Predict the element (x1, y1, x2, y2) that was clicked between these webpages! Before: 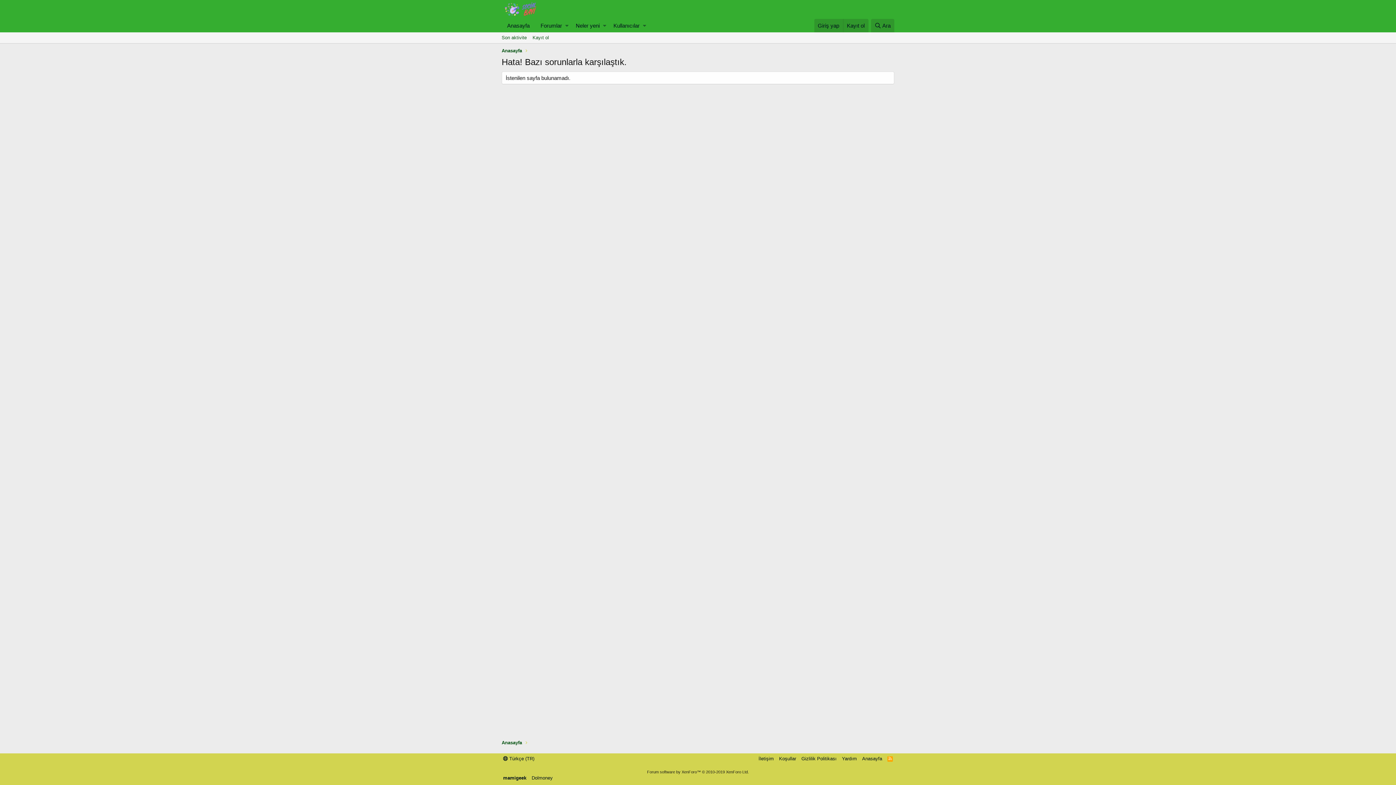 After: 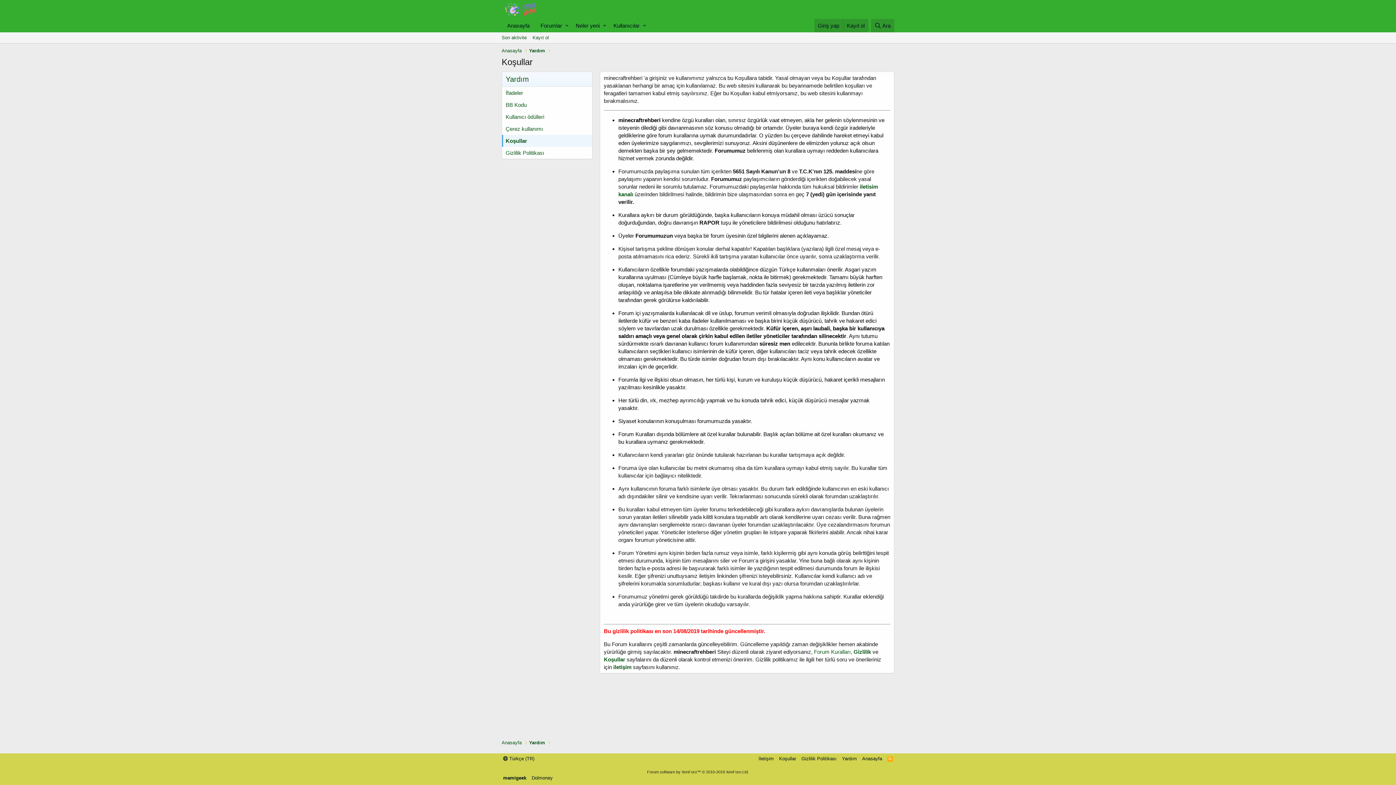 Action: bbox: (777, 755, 797, 762) label: Koşullar